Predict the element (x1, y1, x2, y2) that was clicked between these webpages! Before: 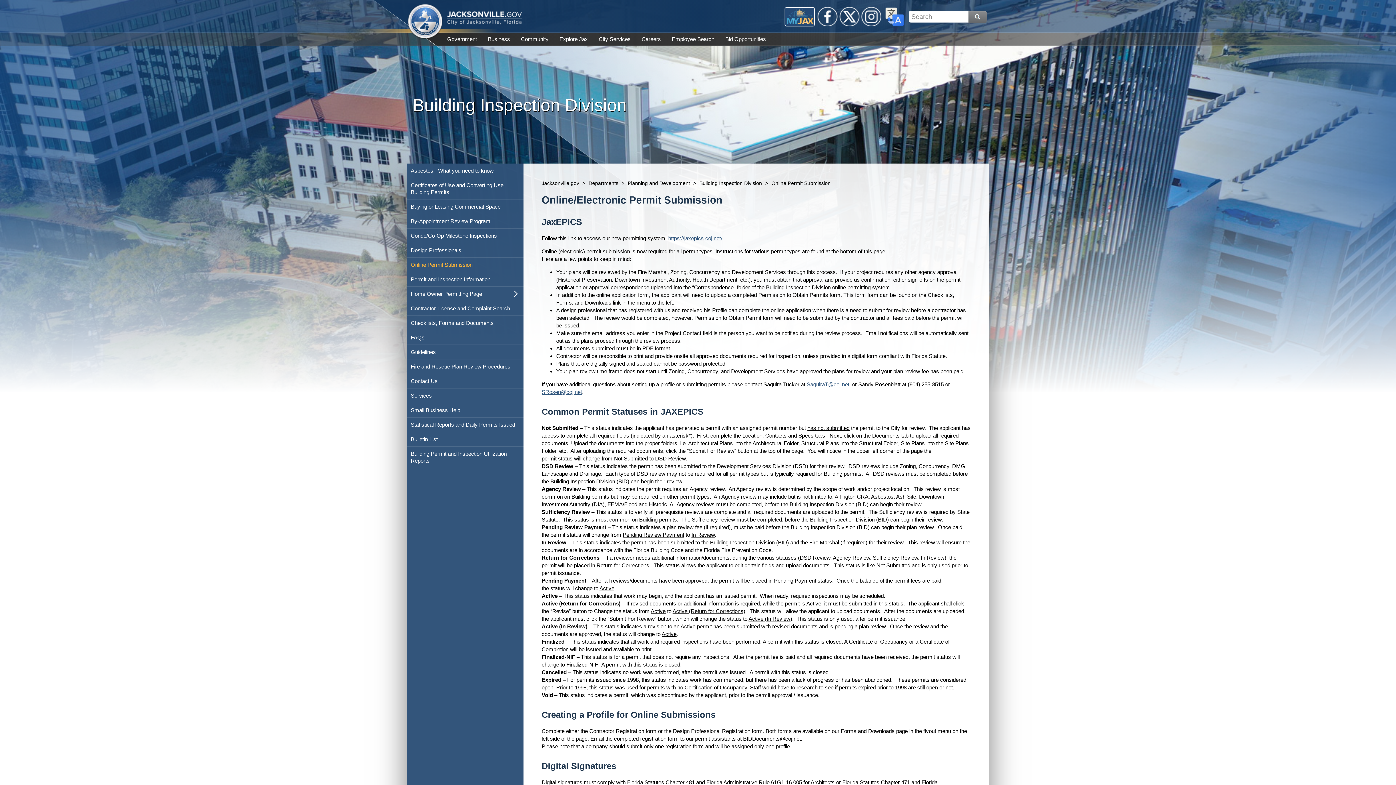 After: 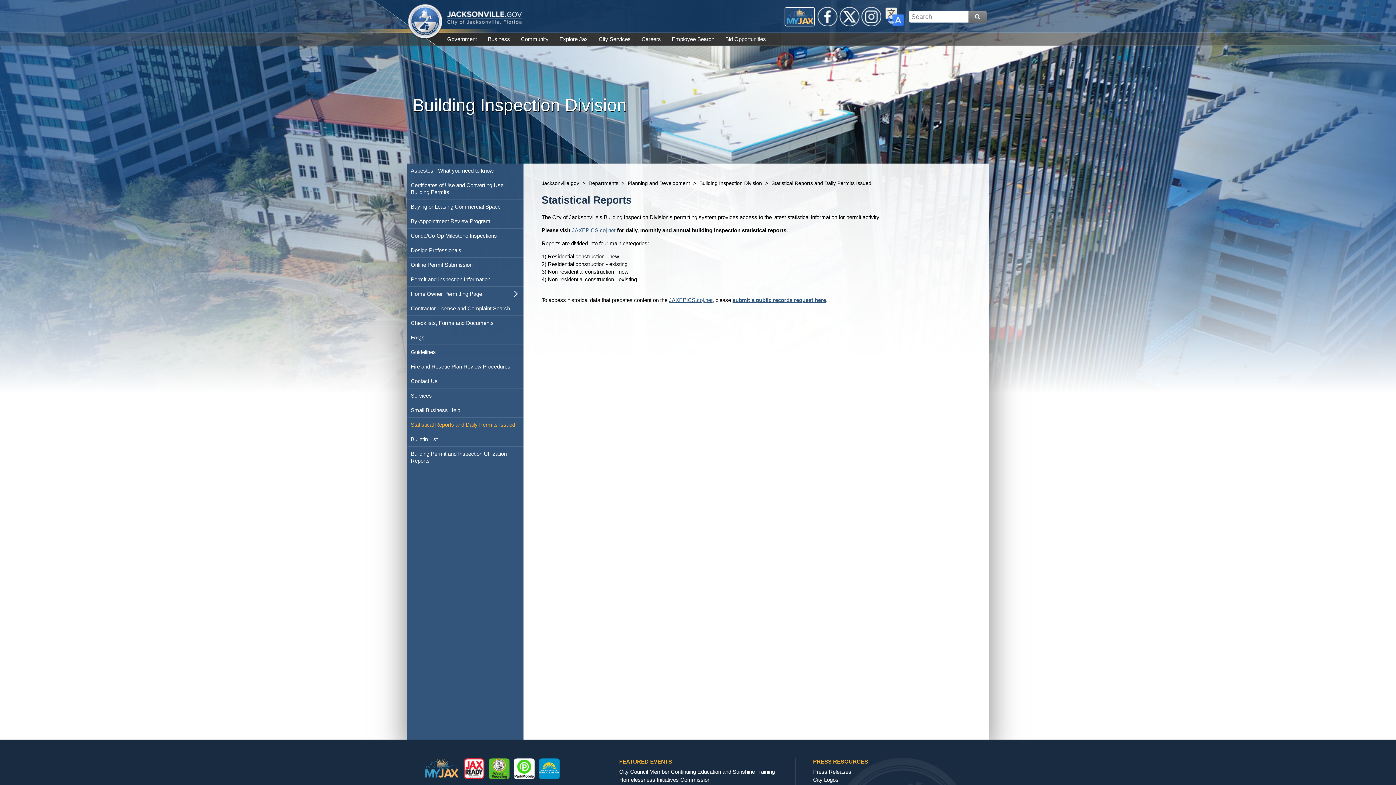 Action: bbox: (407, 417, 523, 432) label: Statistical Reports and Daily Permits Issued